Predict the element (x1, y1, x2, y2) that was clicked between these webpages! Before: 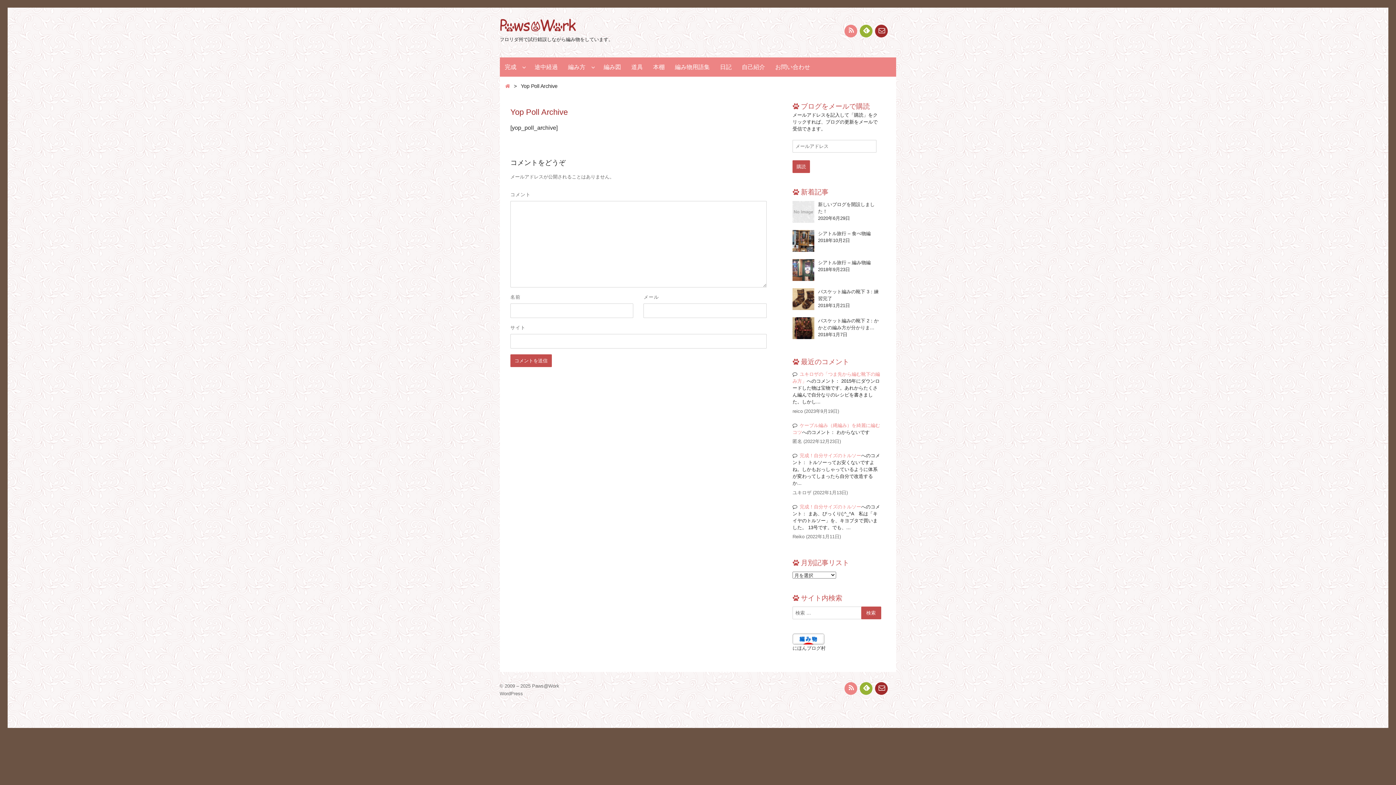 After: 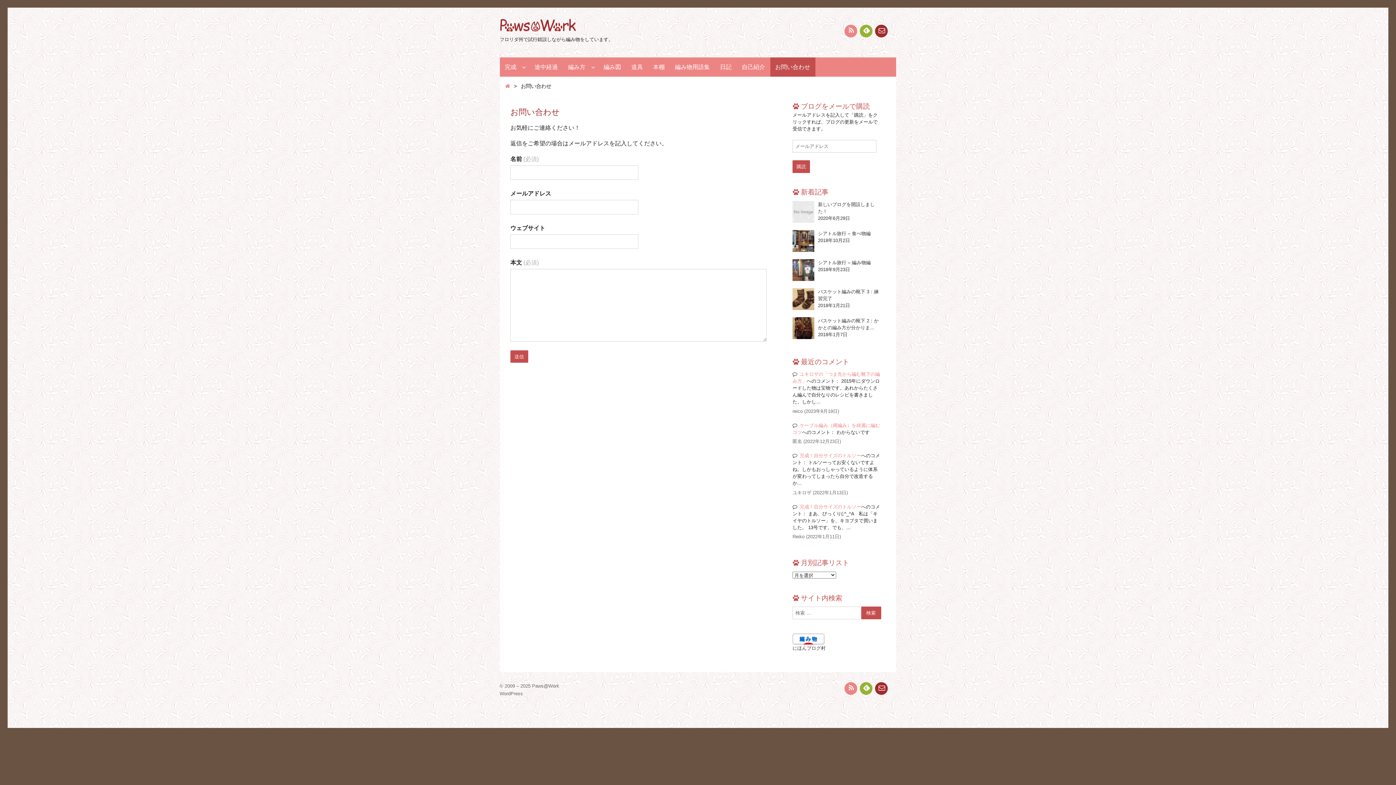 Action: bbox: (875, 682, 888, 695) label: お問い合わせ